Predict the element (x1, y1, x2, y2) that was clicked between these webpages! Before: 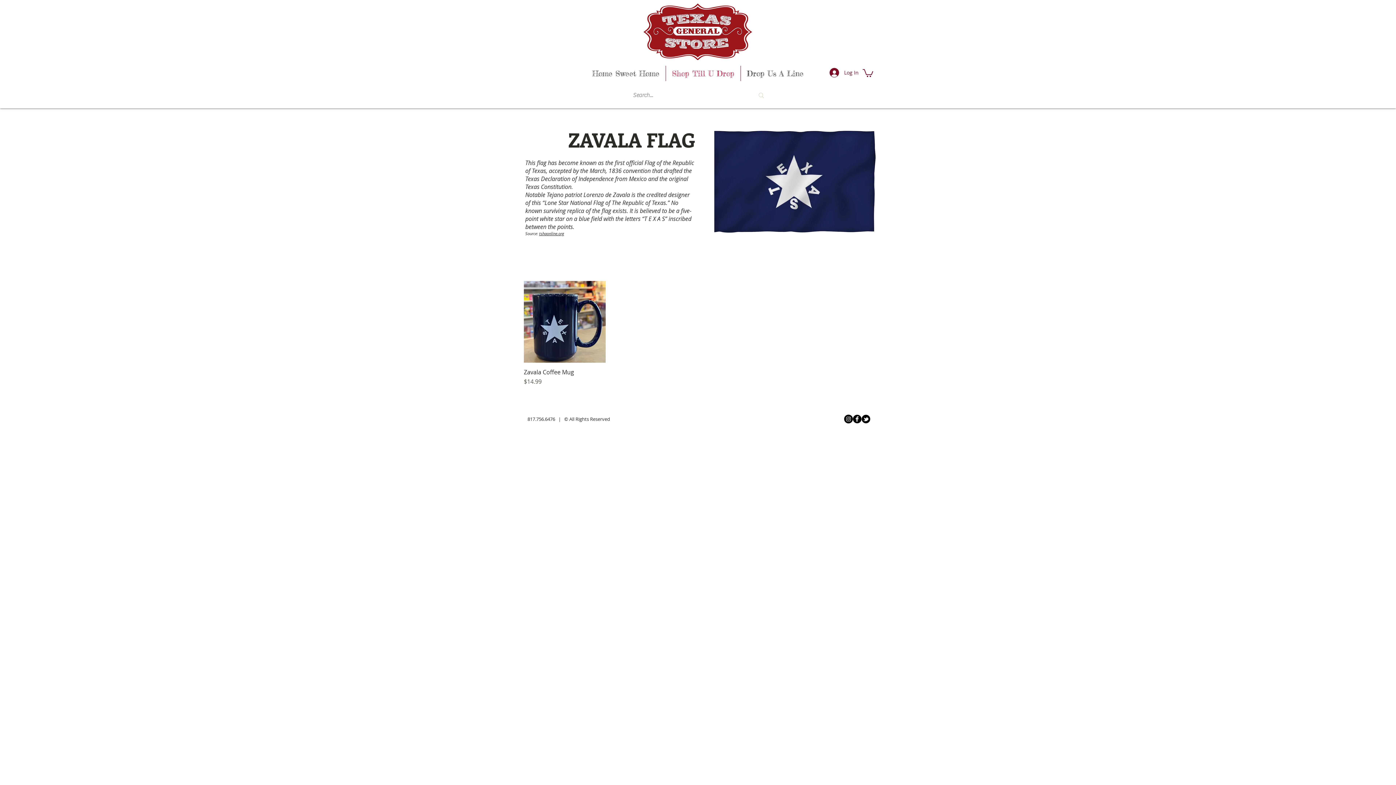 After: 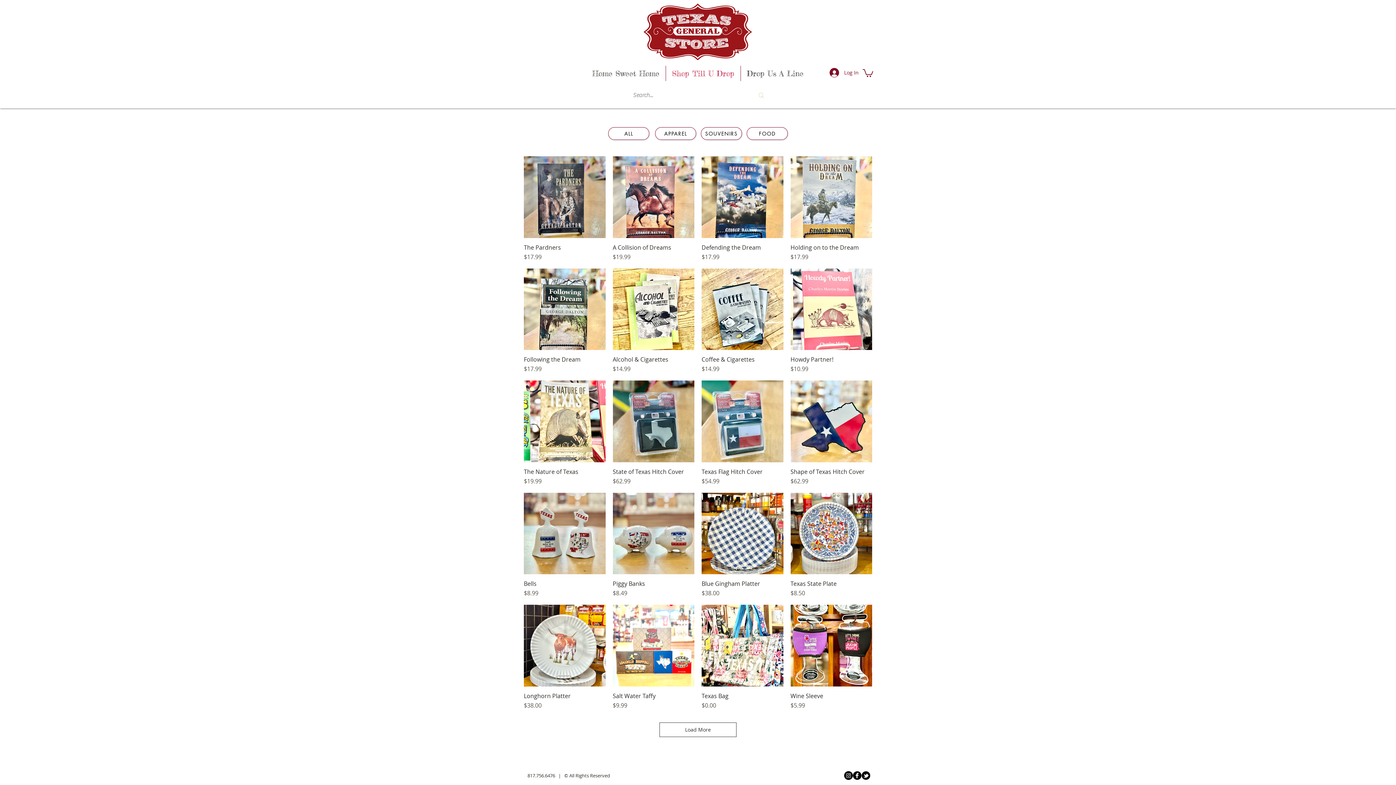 Action: bbox: (666, 65, 740, 81) label: Shop Till U Drop